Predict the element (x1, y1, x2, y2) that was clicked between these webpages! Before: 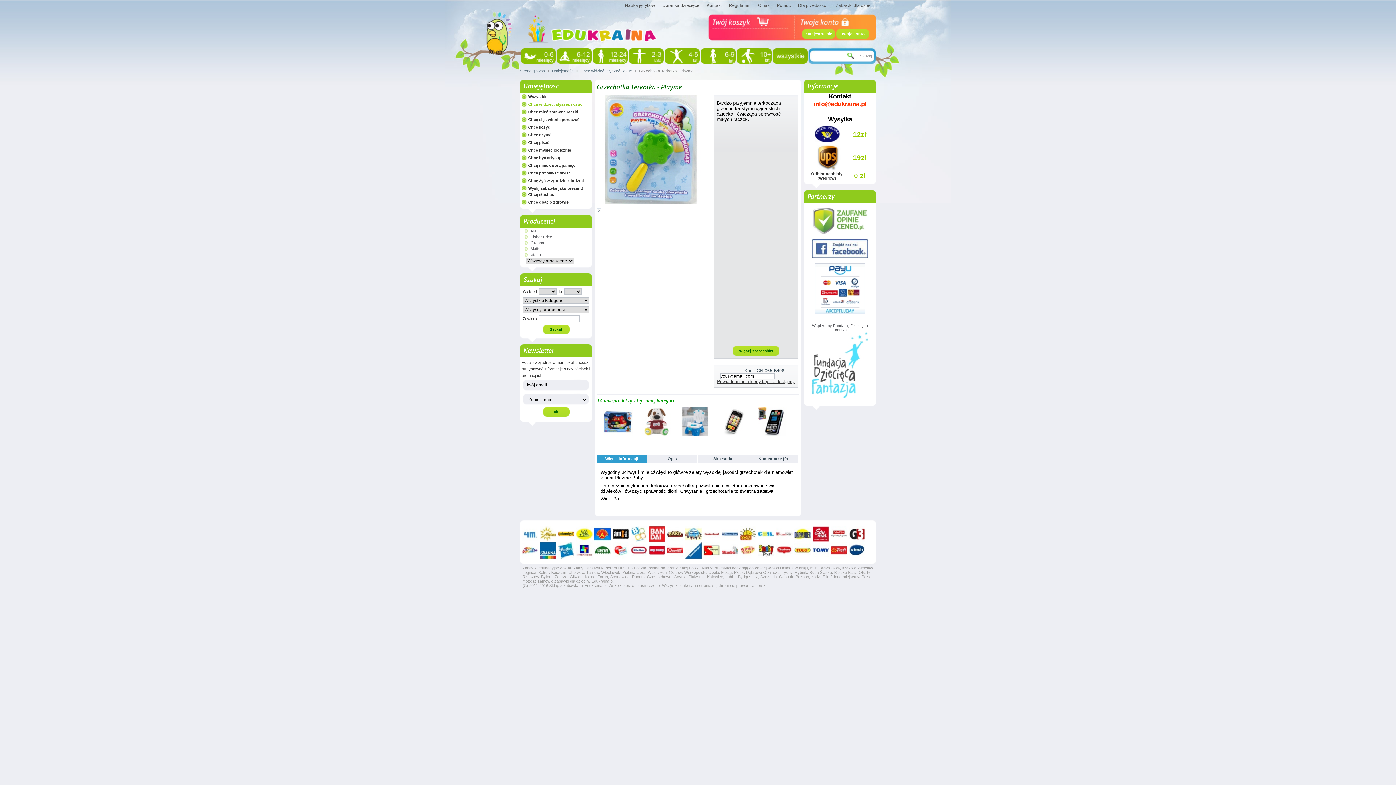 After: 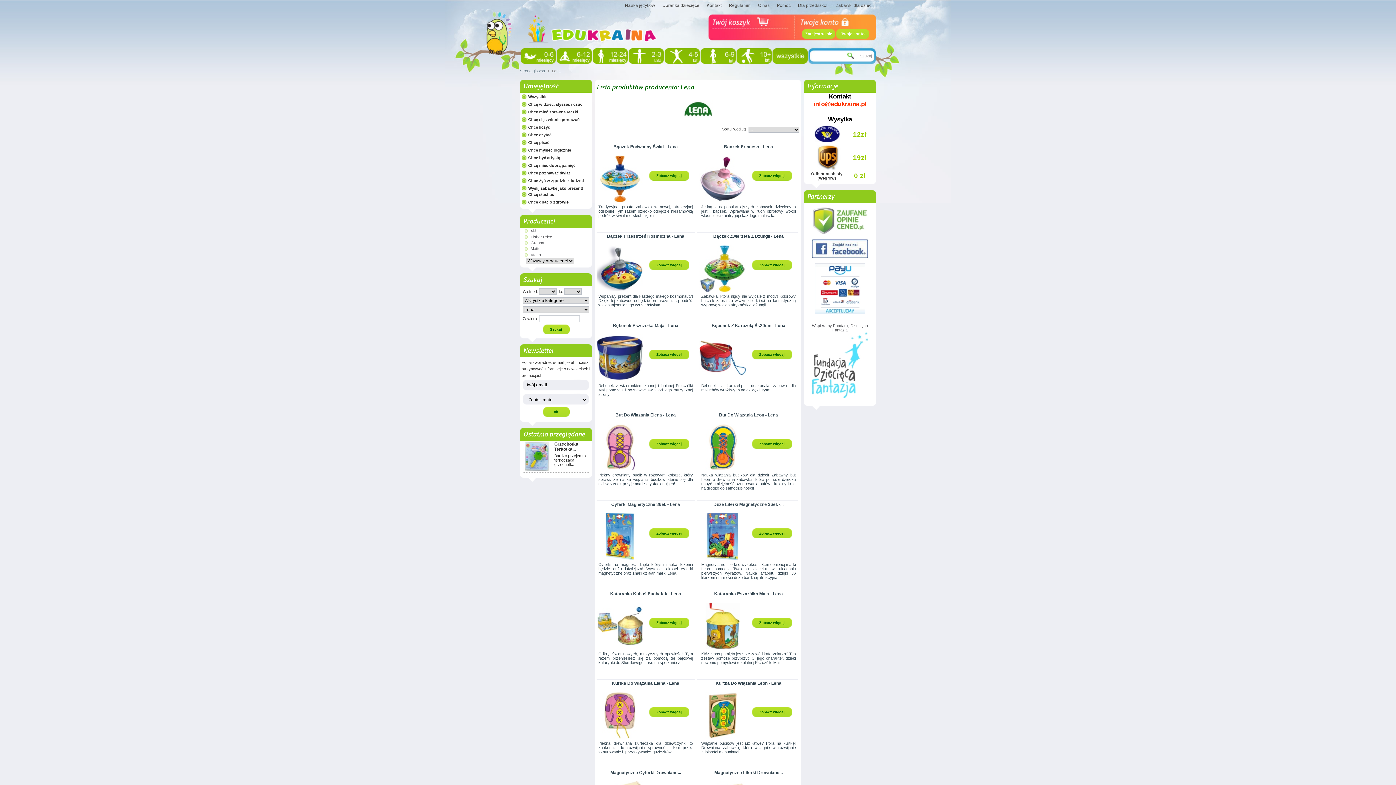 Action: bbox: (594, 542, 610, 558)